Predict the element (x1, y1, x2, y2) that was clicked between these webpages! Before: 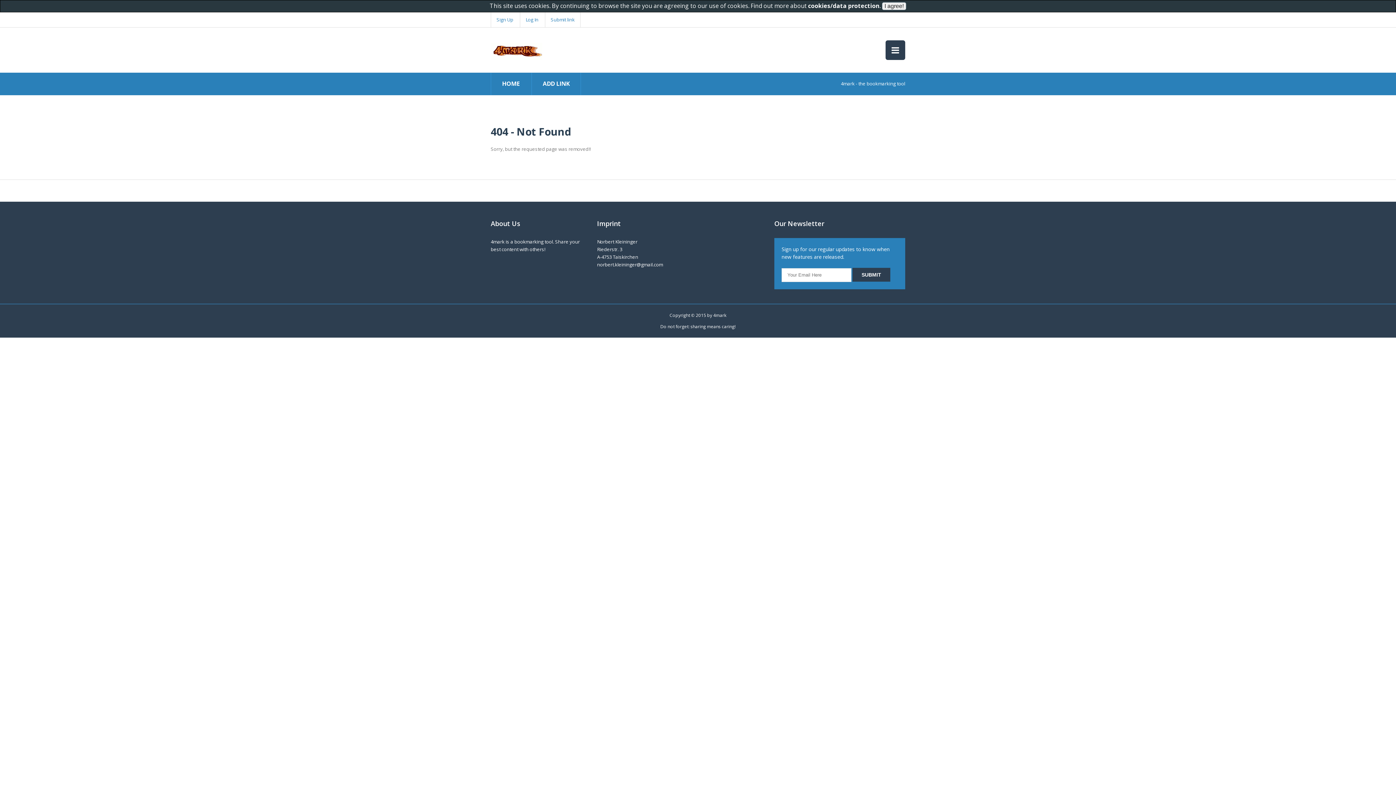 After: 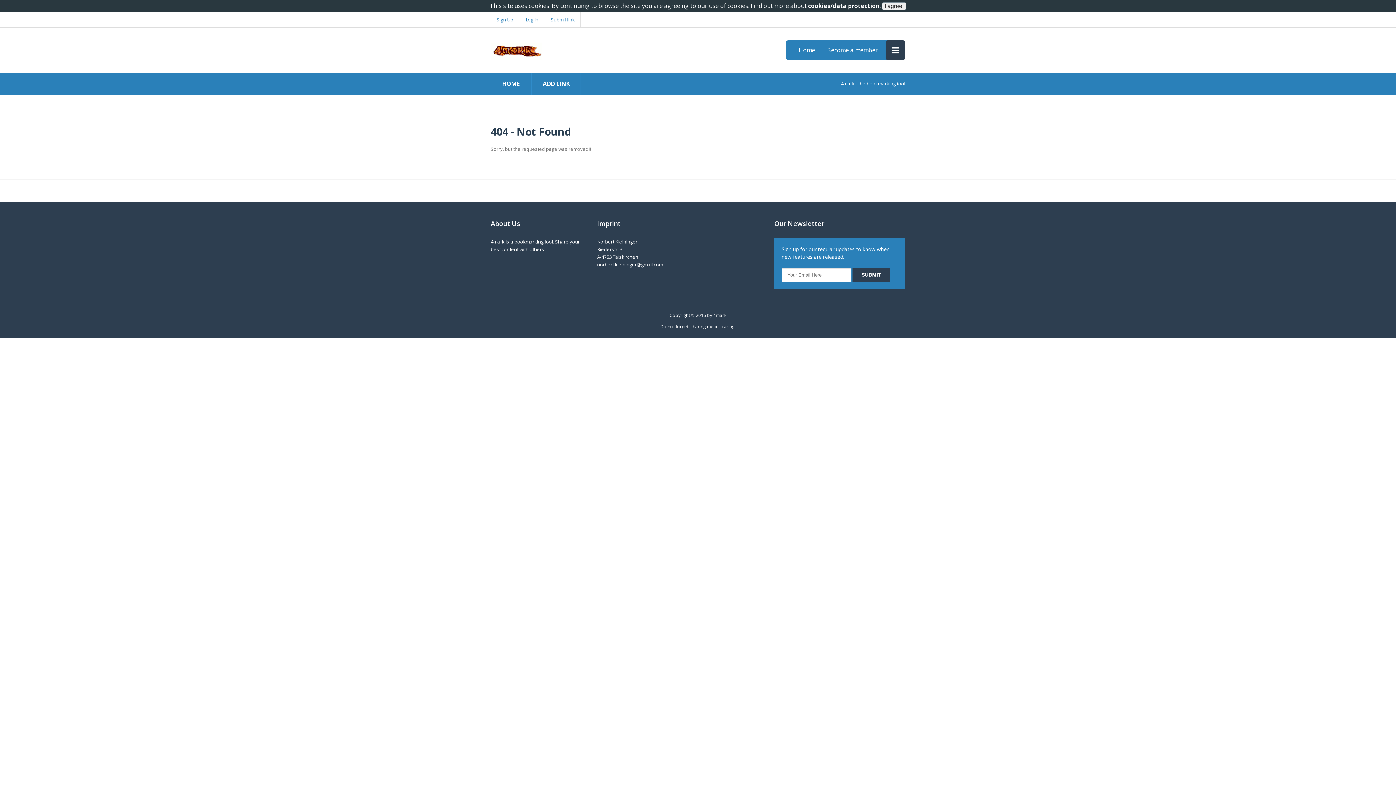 Action: bbox: (885, 40, 905, 60)